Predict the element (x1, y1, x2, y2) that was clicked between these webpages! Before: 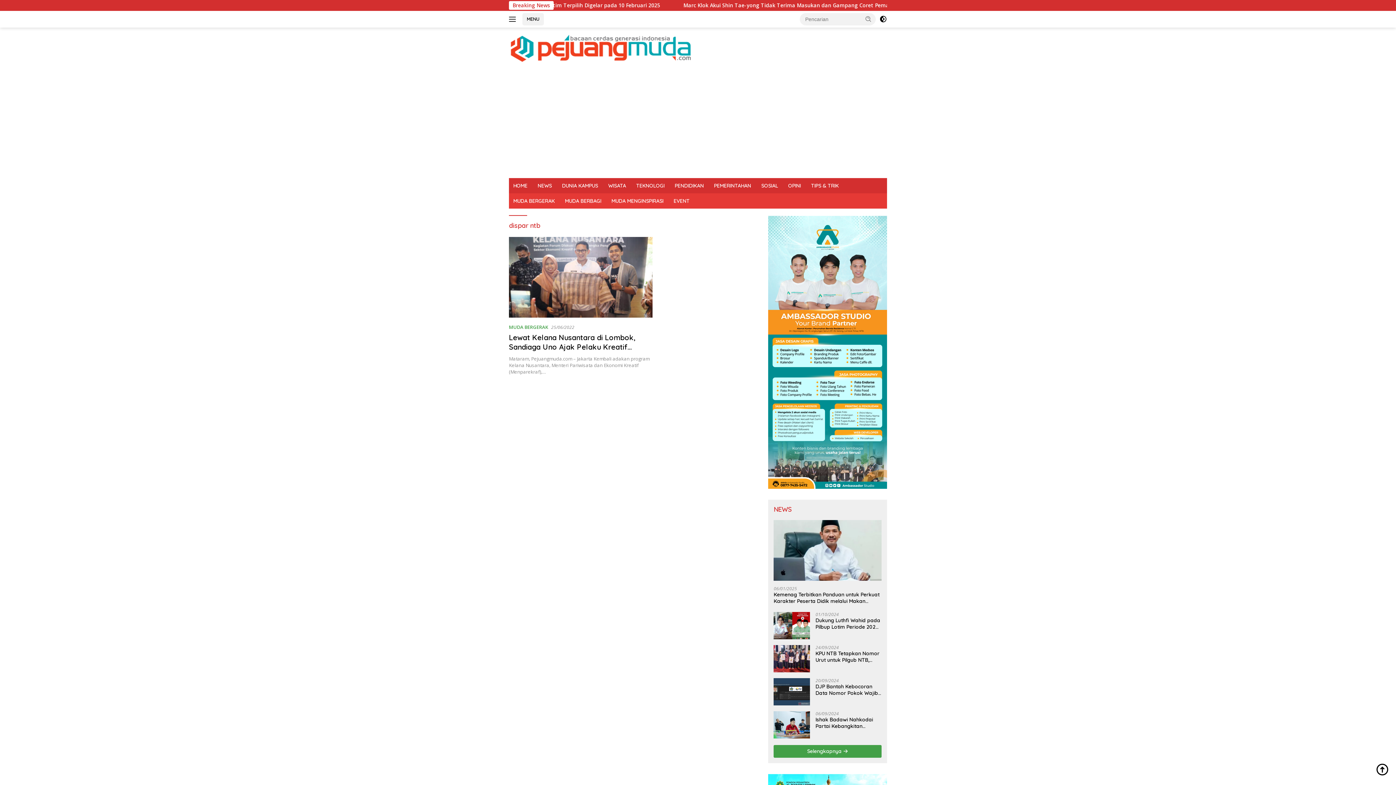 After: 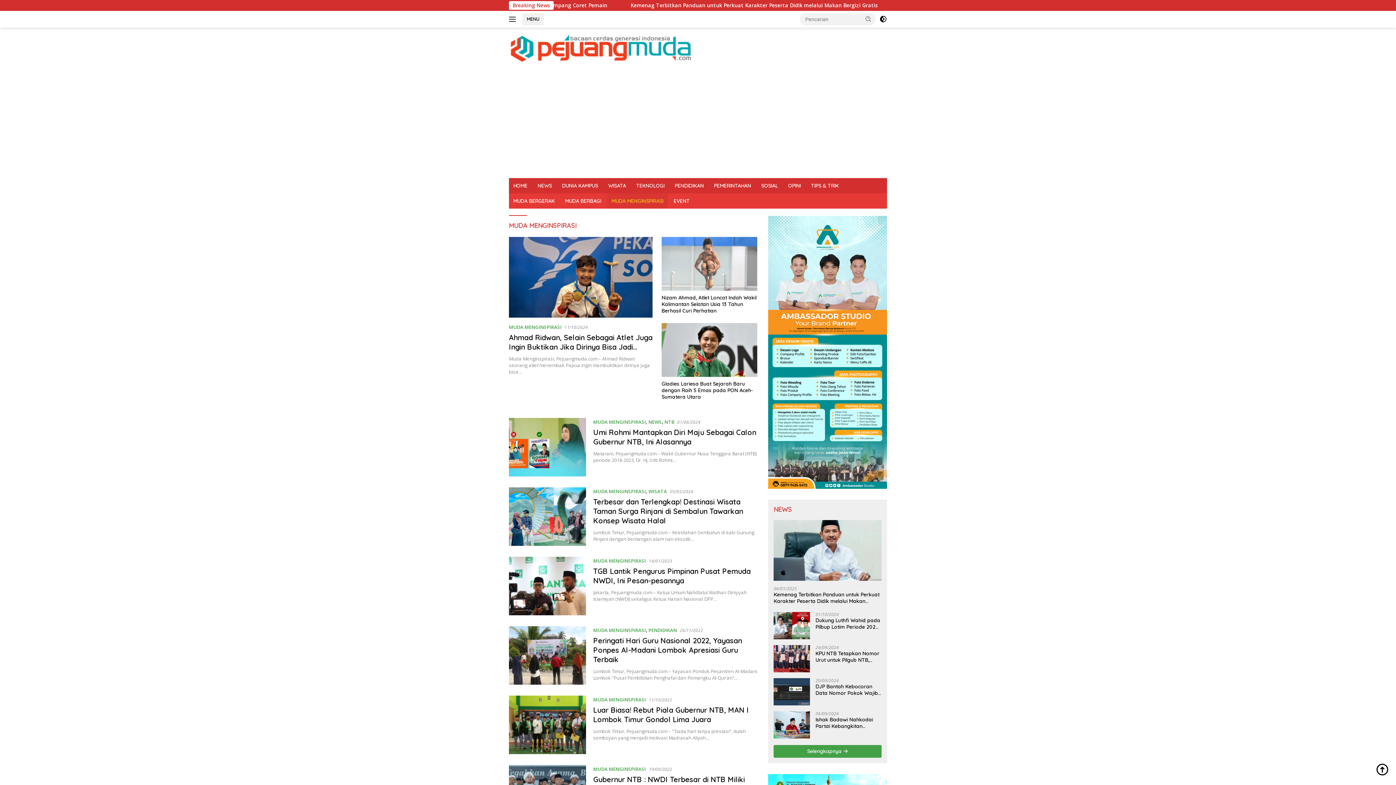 Action: label: MUDA MENGINSPIRASI bbox: (607, 193, 668, 208)